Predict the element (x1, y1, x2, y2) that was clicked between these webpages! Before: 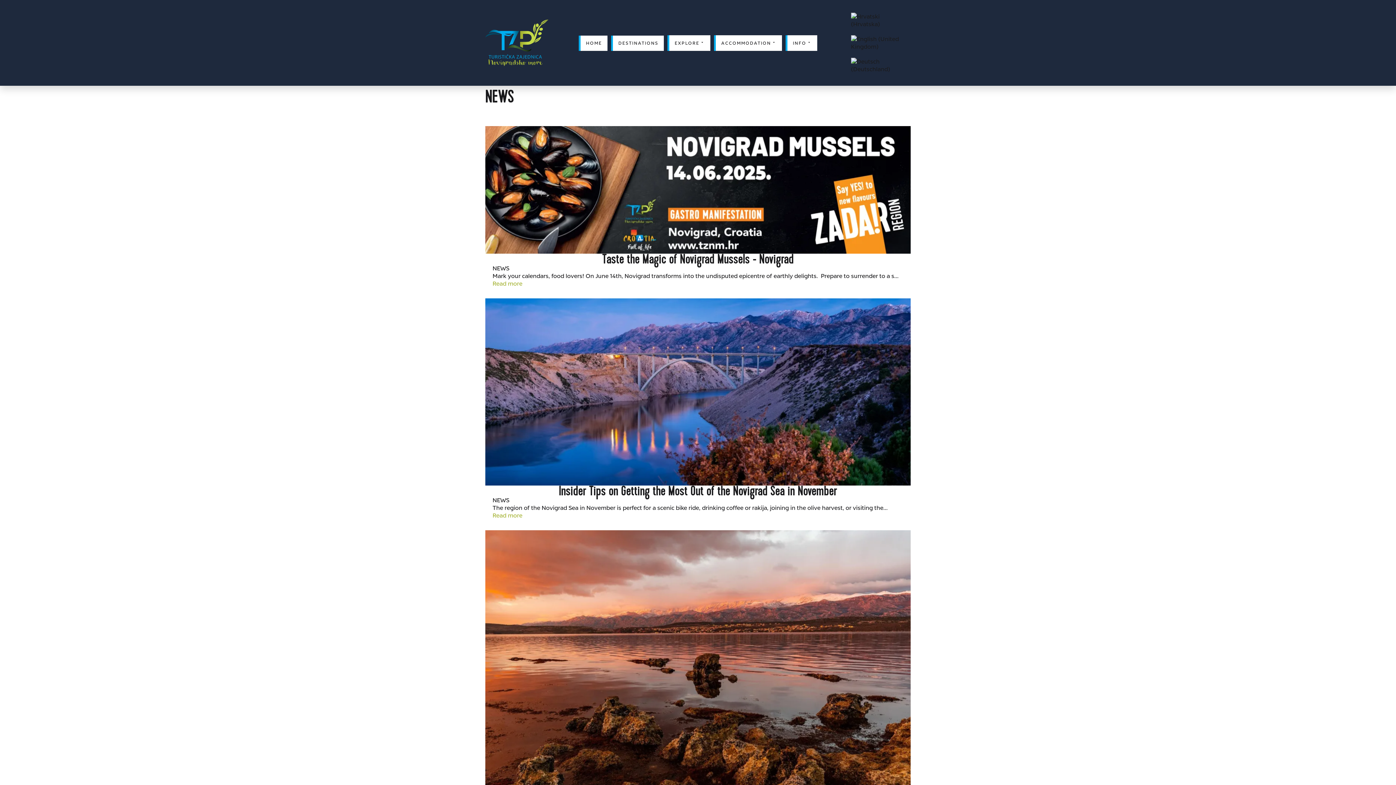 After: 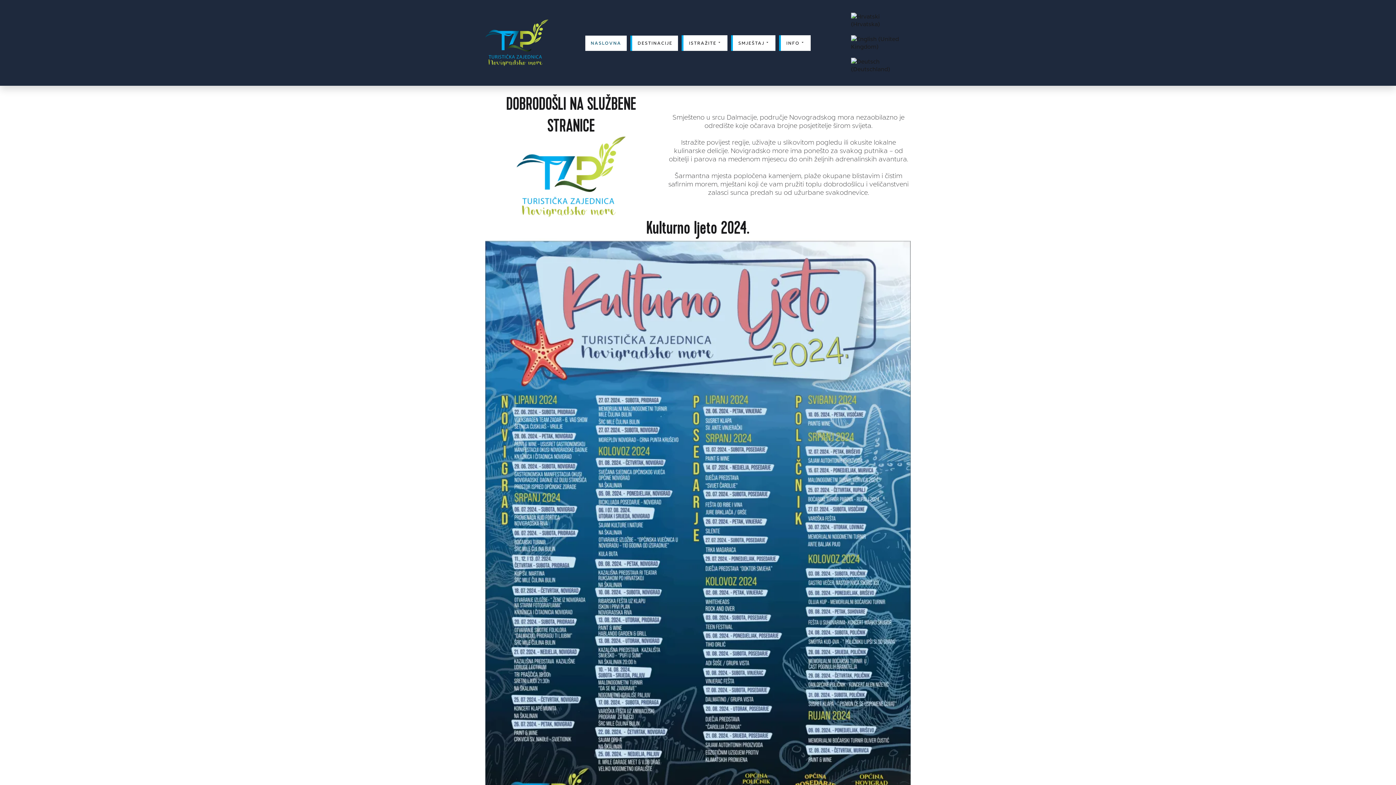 Action: label: Hrvatski (Hrvatska) bbox: (847, 9, 910, 31)